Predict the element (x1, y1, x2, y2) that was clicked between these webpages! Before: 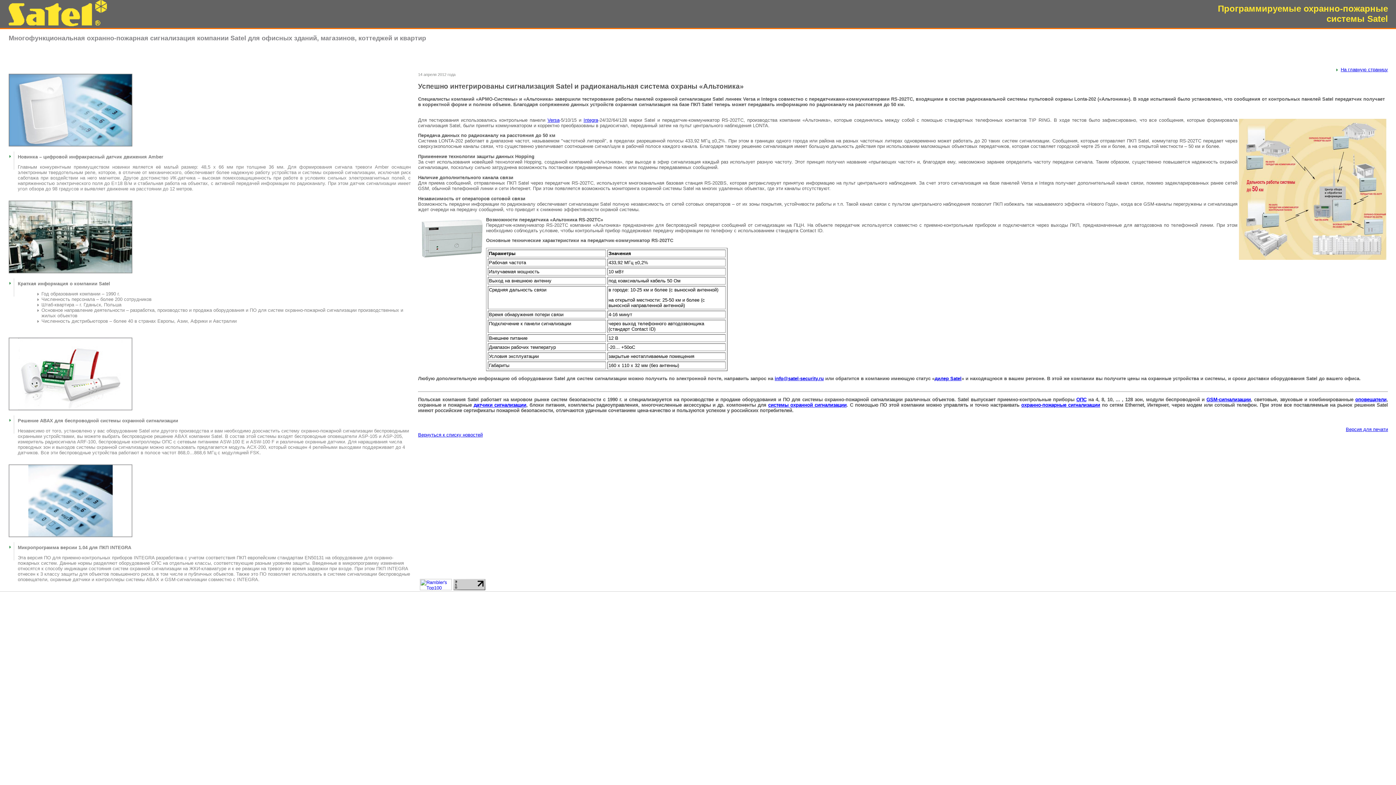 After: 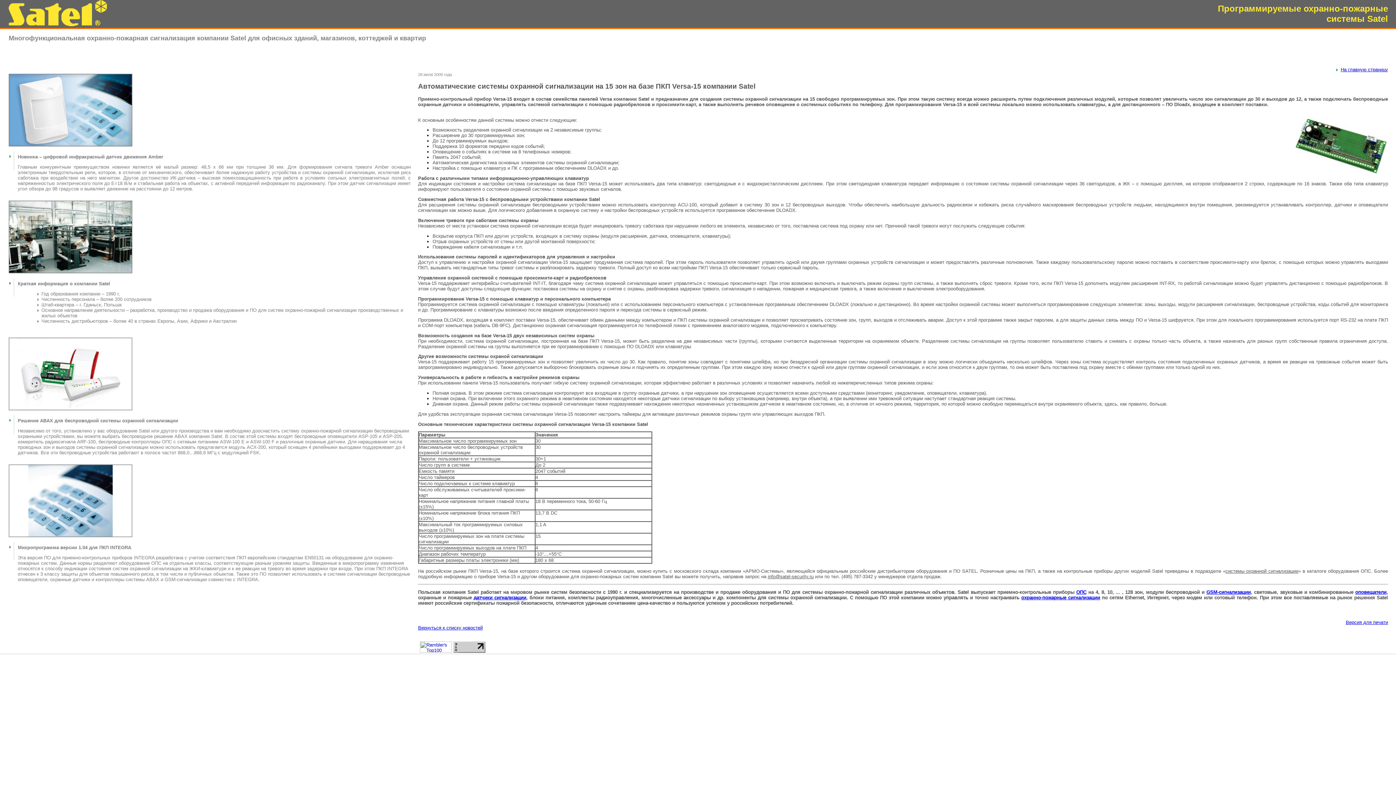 Action: bbox: (768, 402, 846, 407) label: системы охранной сигнализации